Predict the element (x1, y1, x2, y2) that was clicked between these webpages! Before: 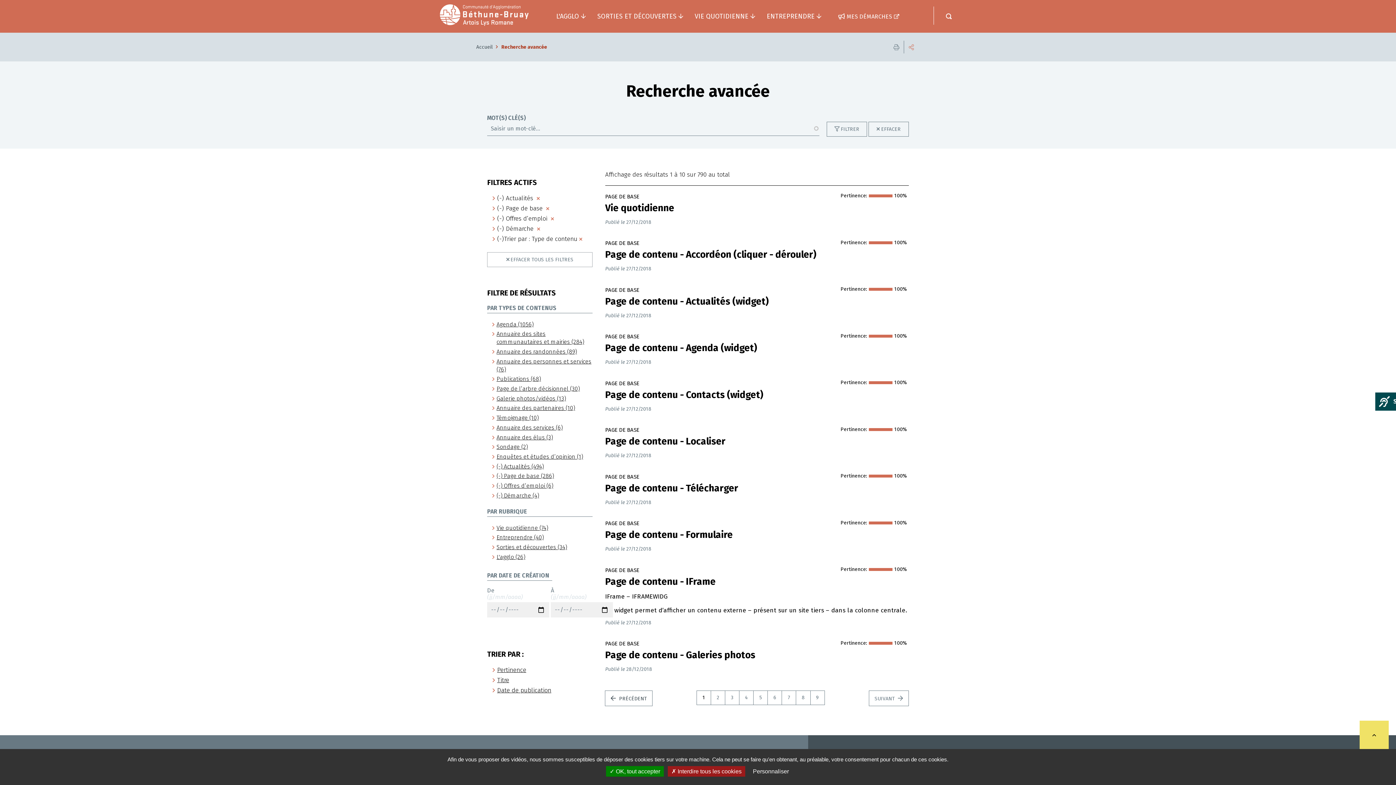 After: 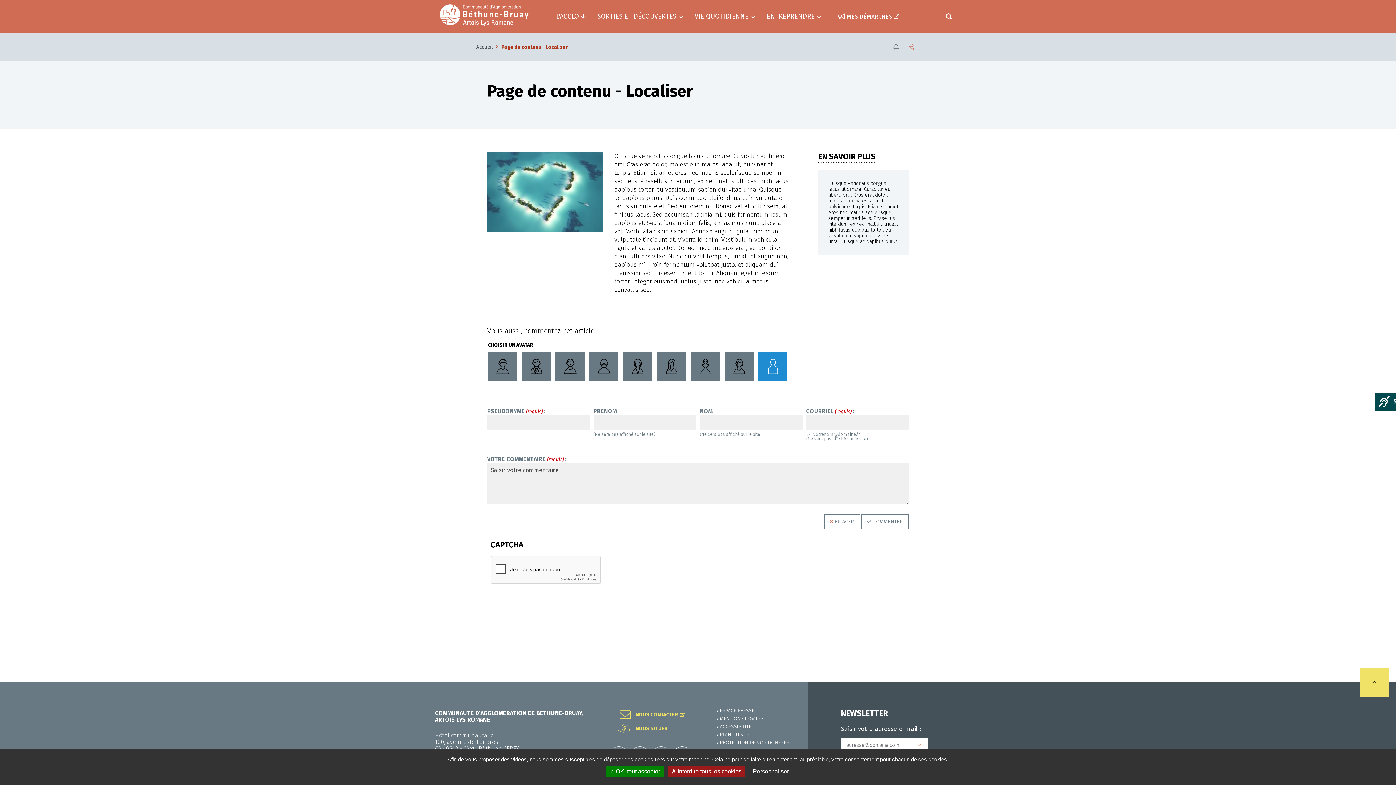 Action: bbox: (605, 436, 725, 446) label: Page de contenu - Localiser